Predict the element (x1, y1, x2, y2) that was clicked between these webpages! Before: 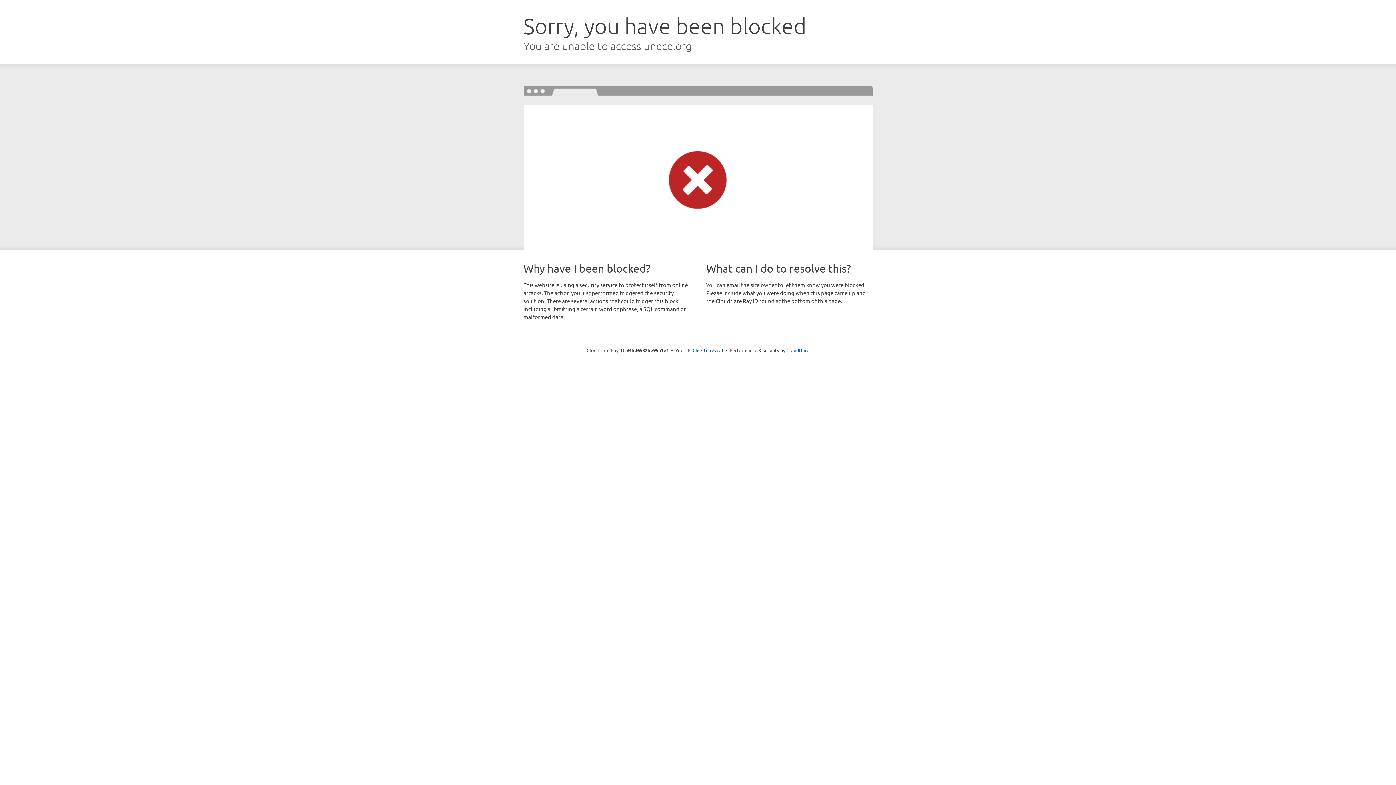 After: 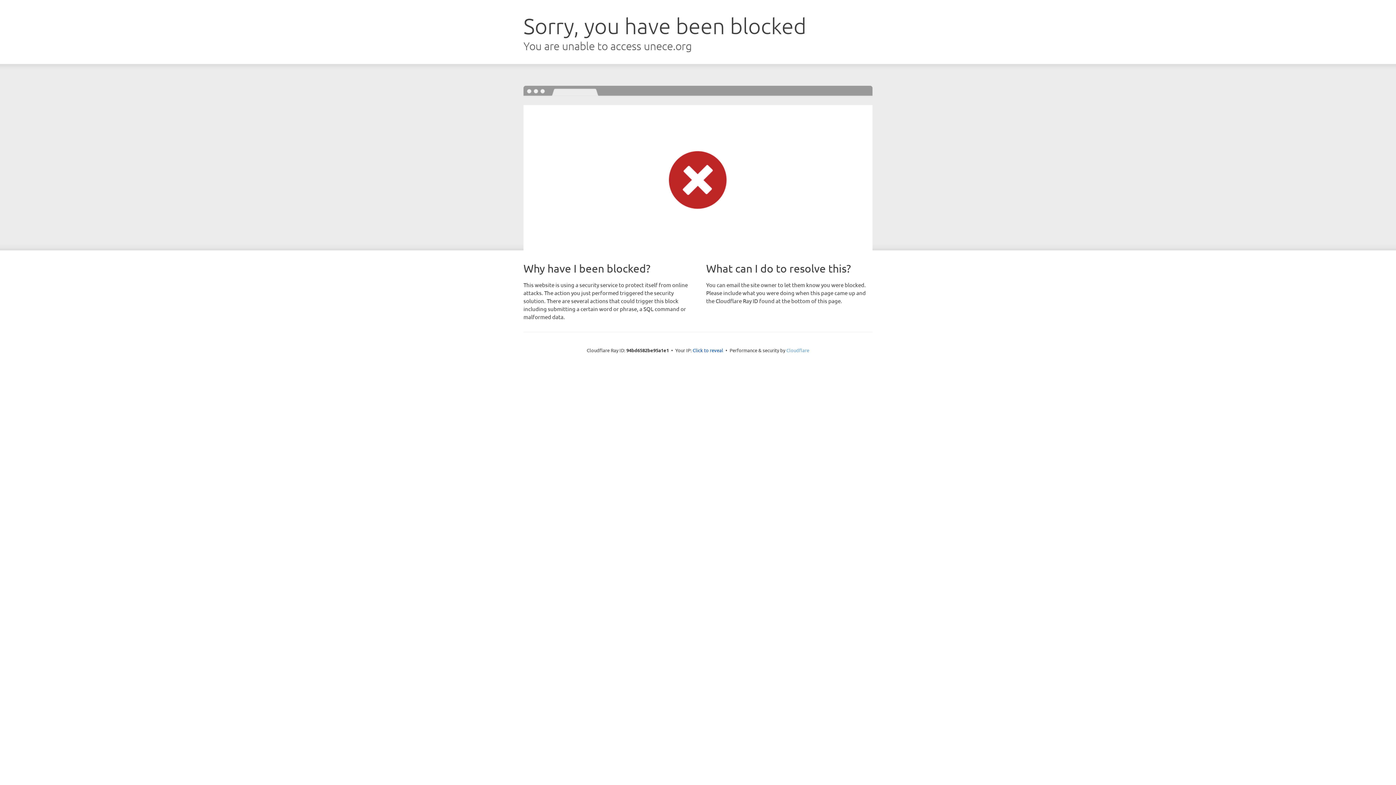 Action: label: Cloudflare bbox: (786, 347, 809, 353)